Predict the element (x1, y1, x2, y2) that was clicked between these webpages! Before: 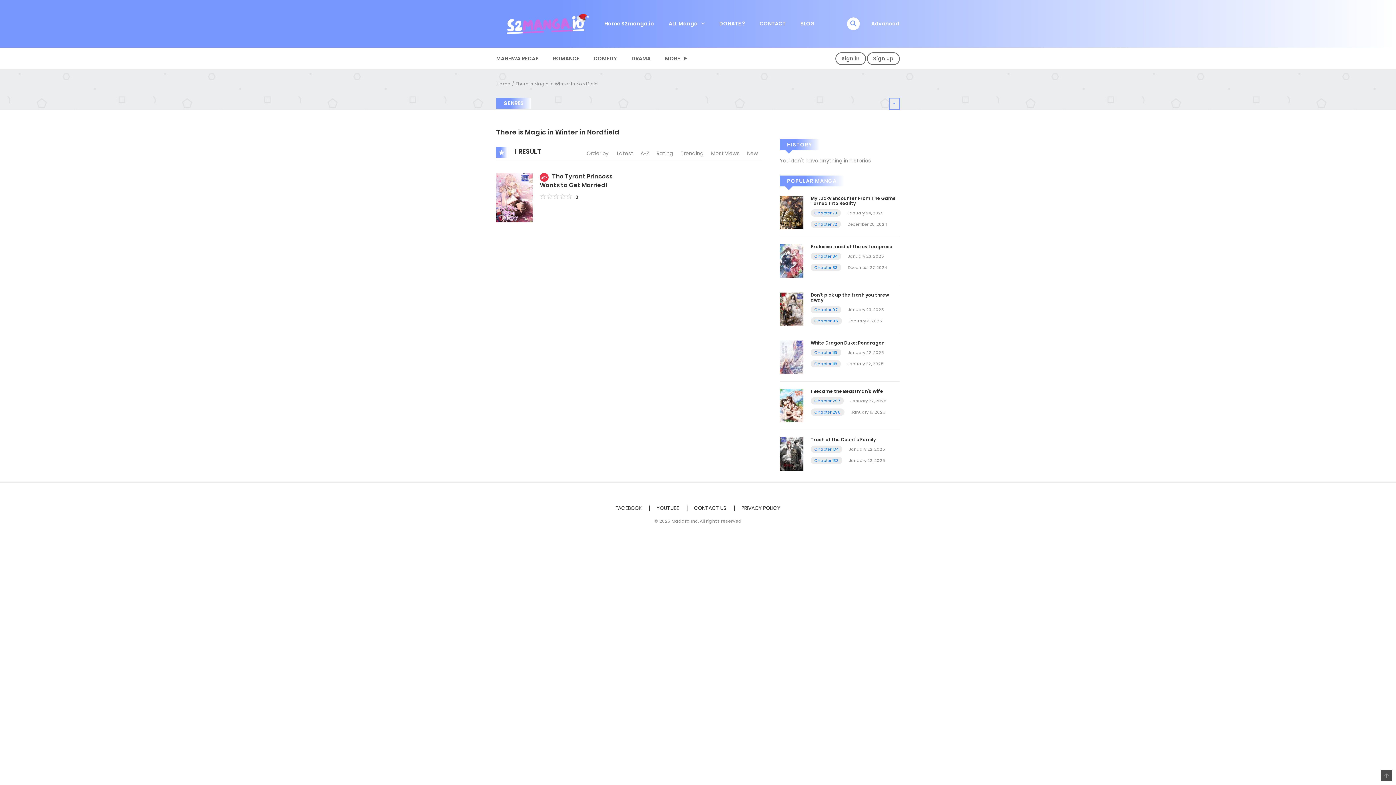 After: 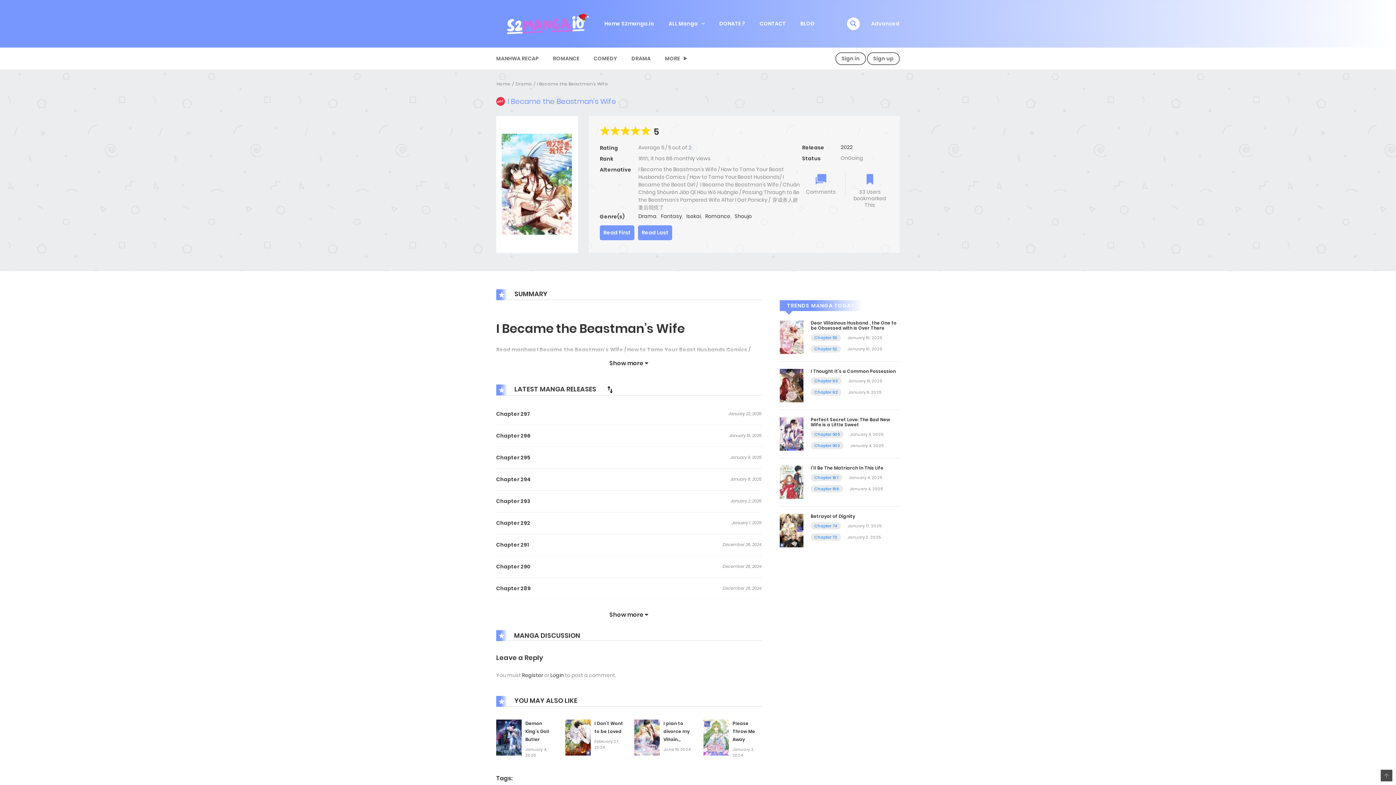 Action: bbox: (780, 401, 803, 409)